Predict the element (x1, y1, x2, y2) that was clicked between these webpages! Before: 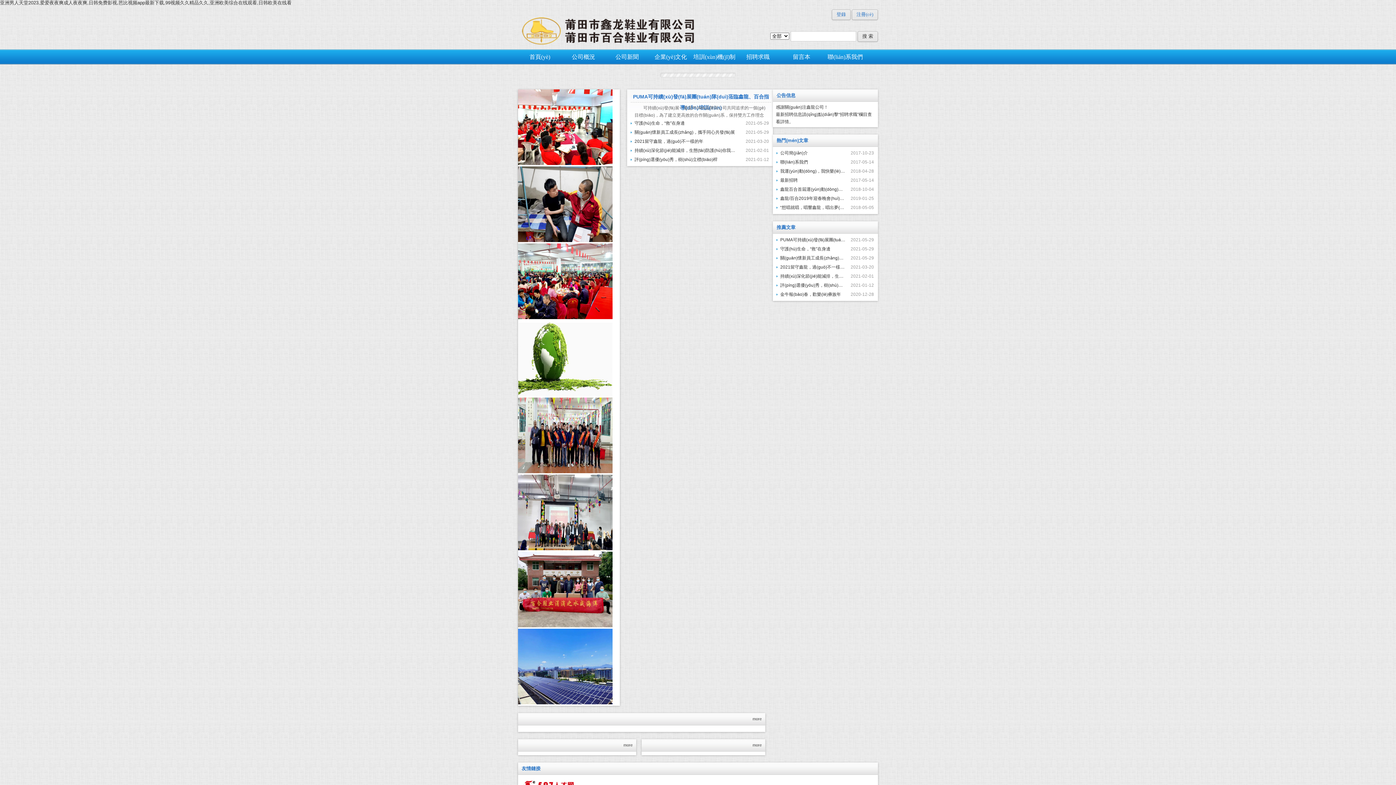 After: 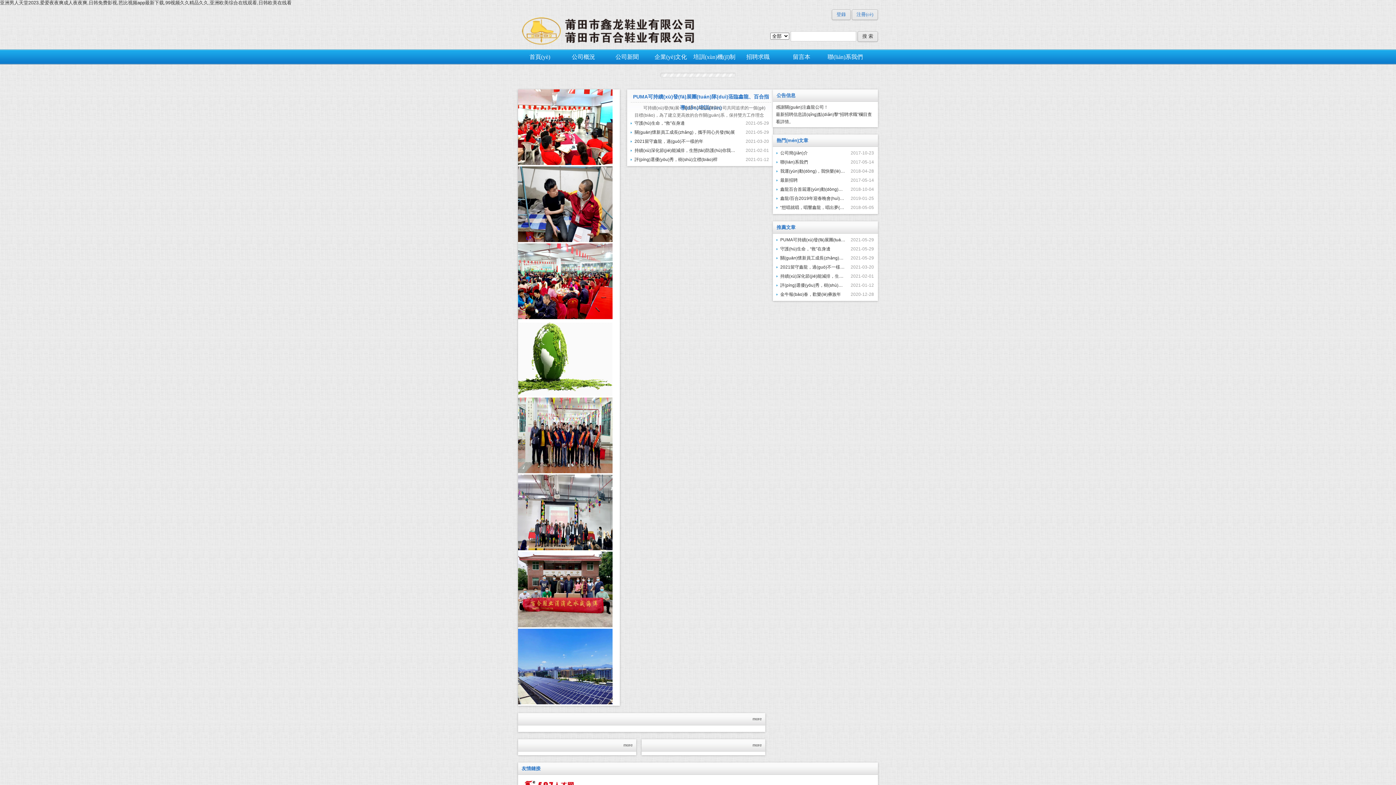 Action: bbox: (518, 623, 612, 628)